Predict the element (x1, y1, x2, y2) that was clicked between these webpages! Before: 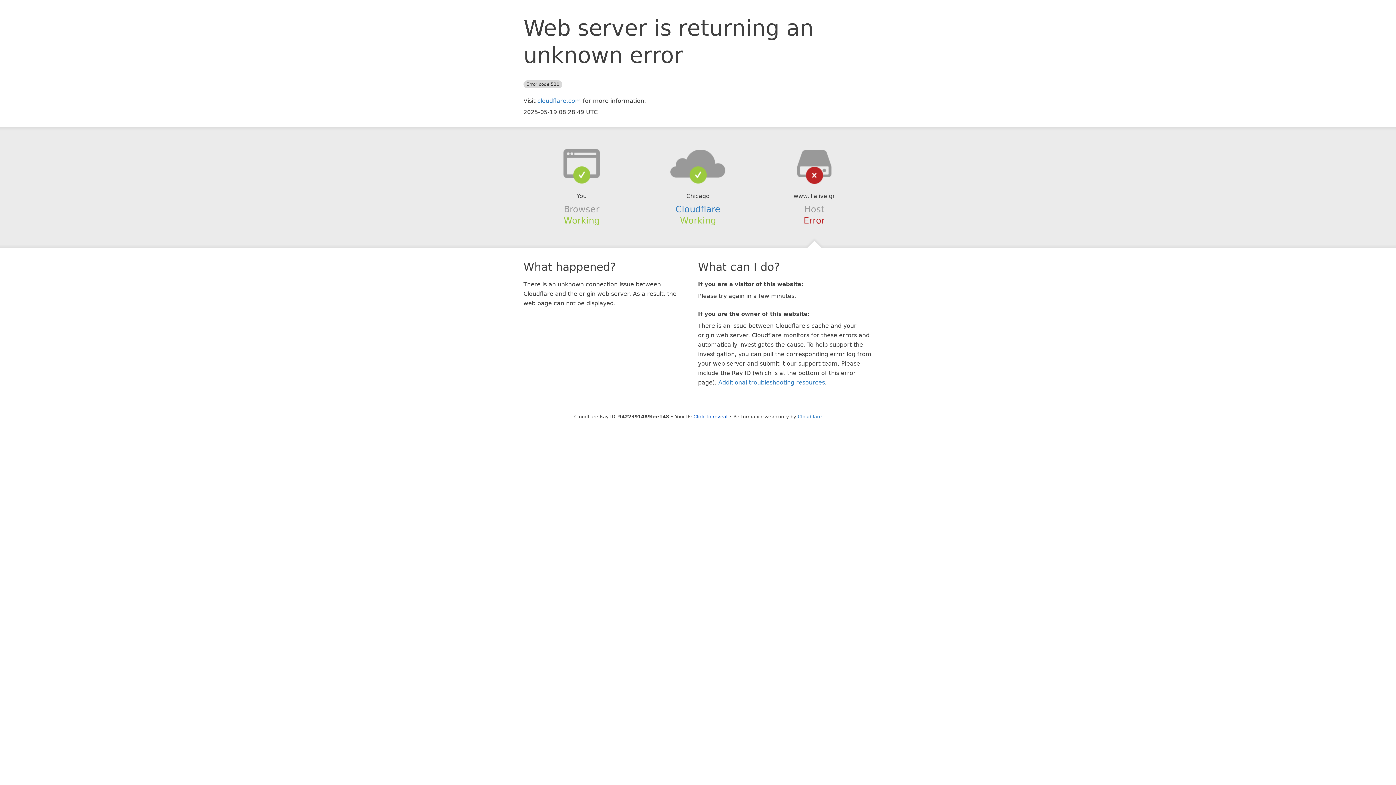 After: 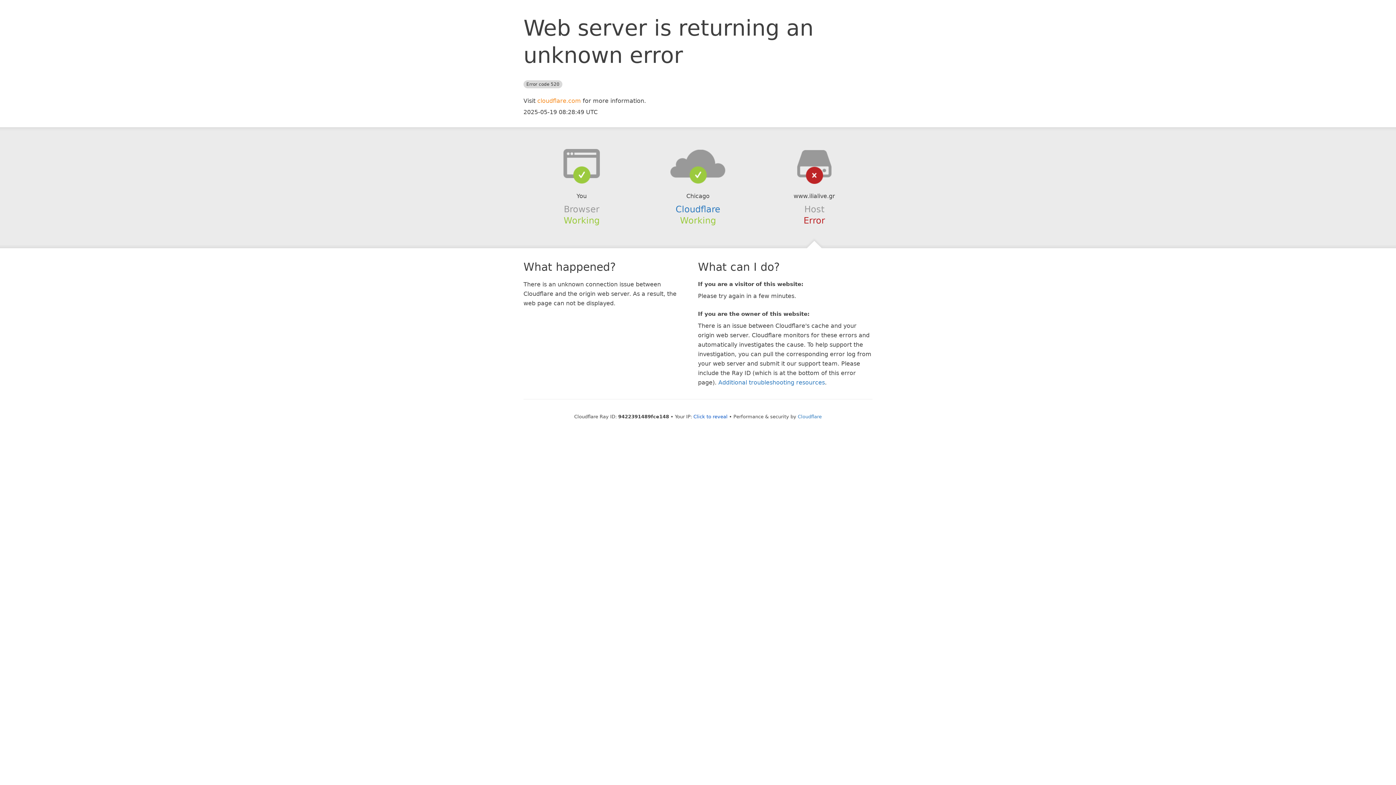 Action: label: cloudflare.com bbox: (537, 97, 581, 104)